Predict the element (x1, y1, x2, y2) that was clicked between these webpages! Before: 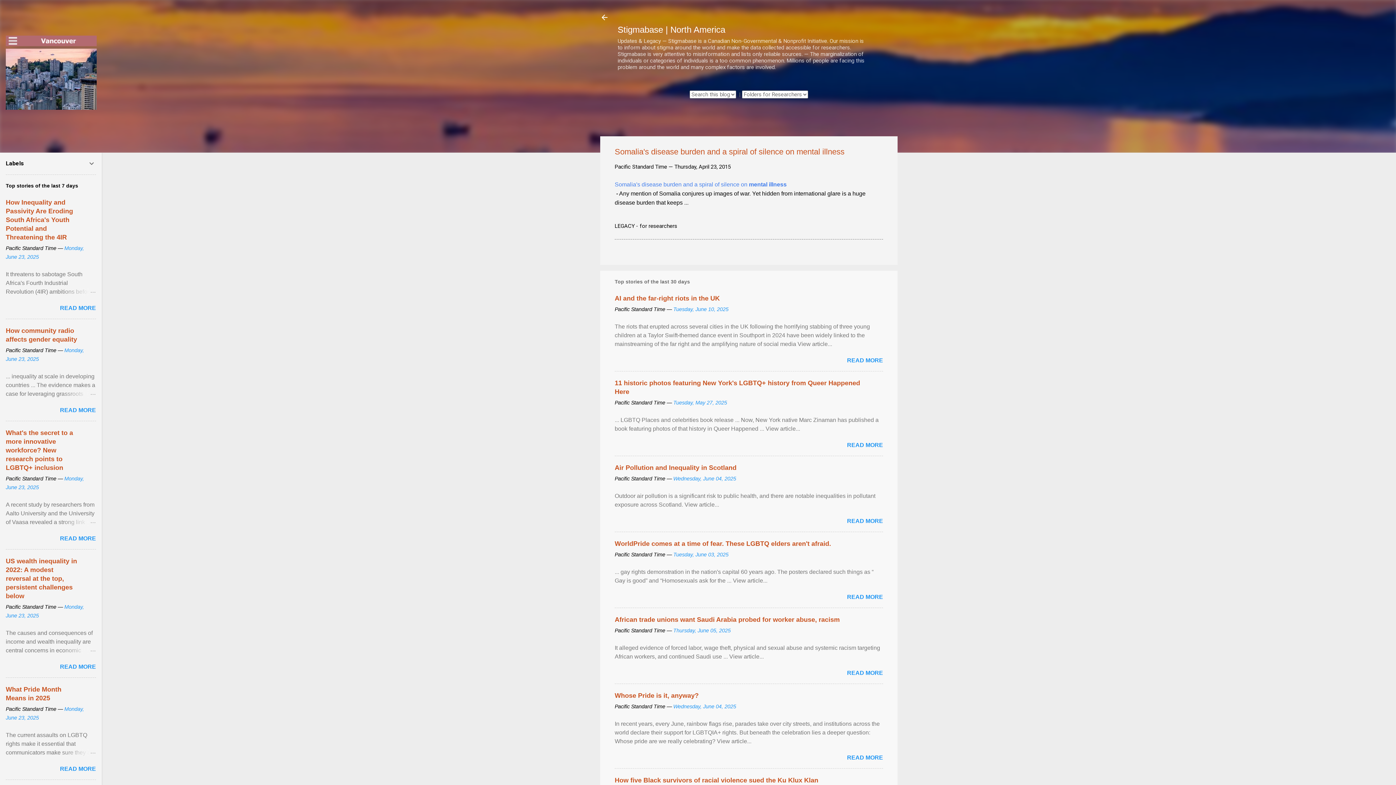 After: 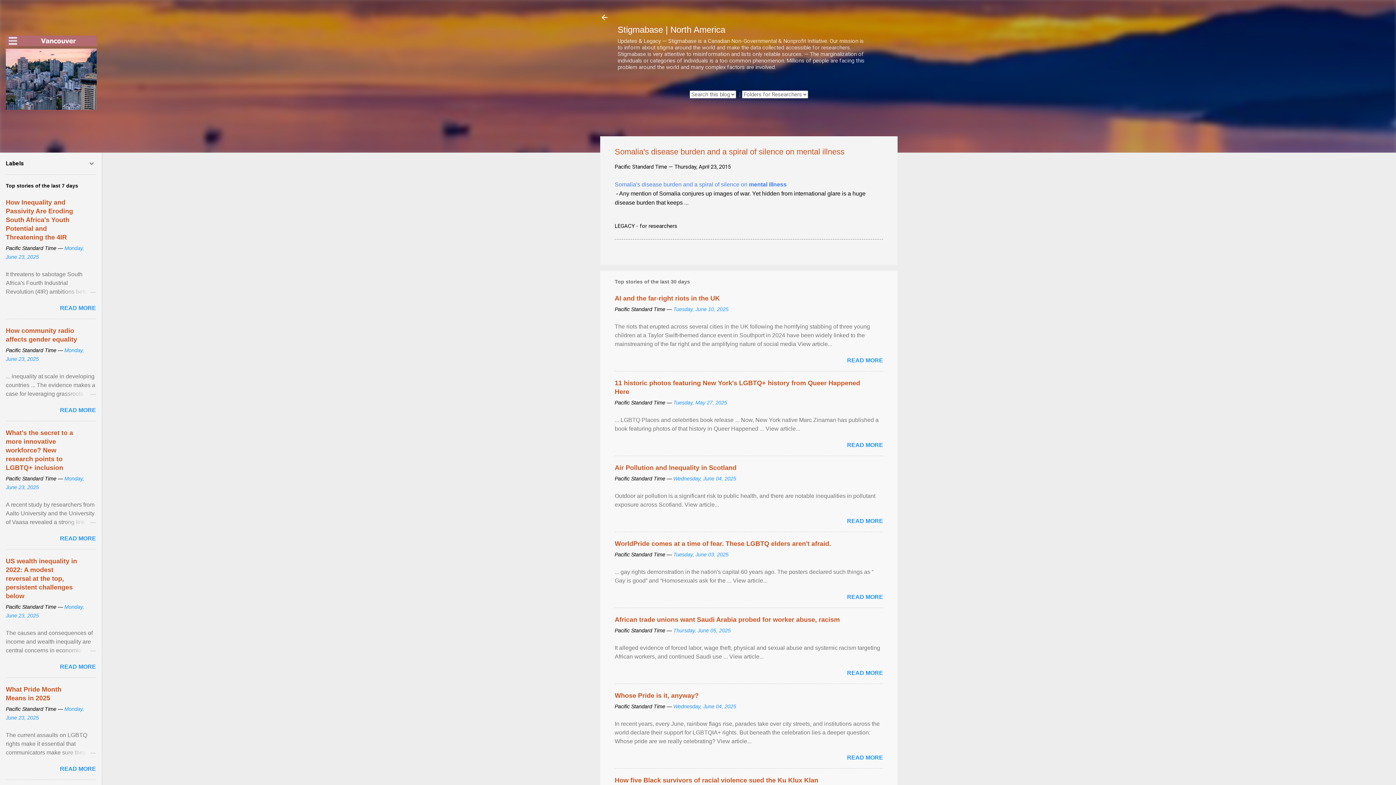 Action: label: Somalia's disease burden and a spiral of silence on mental illness bbox: (614, 181, 786, 187)